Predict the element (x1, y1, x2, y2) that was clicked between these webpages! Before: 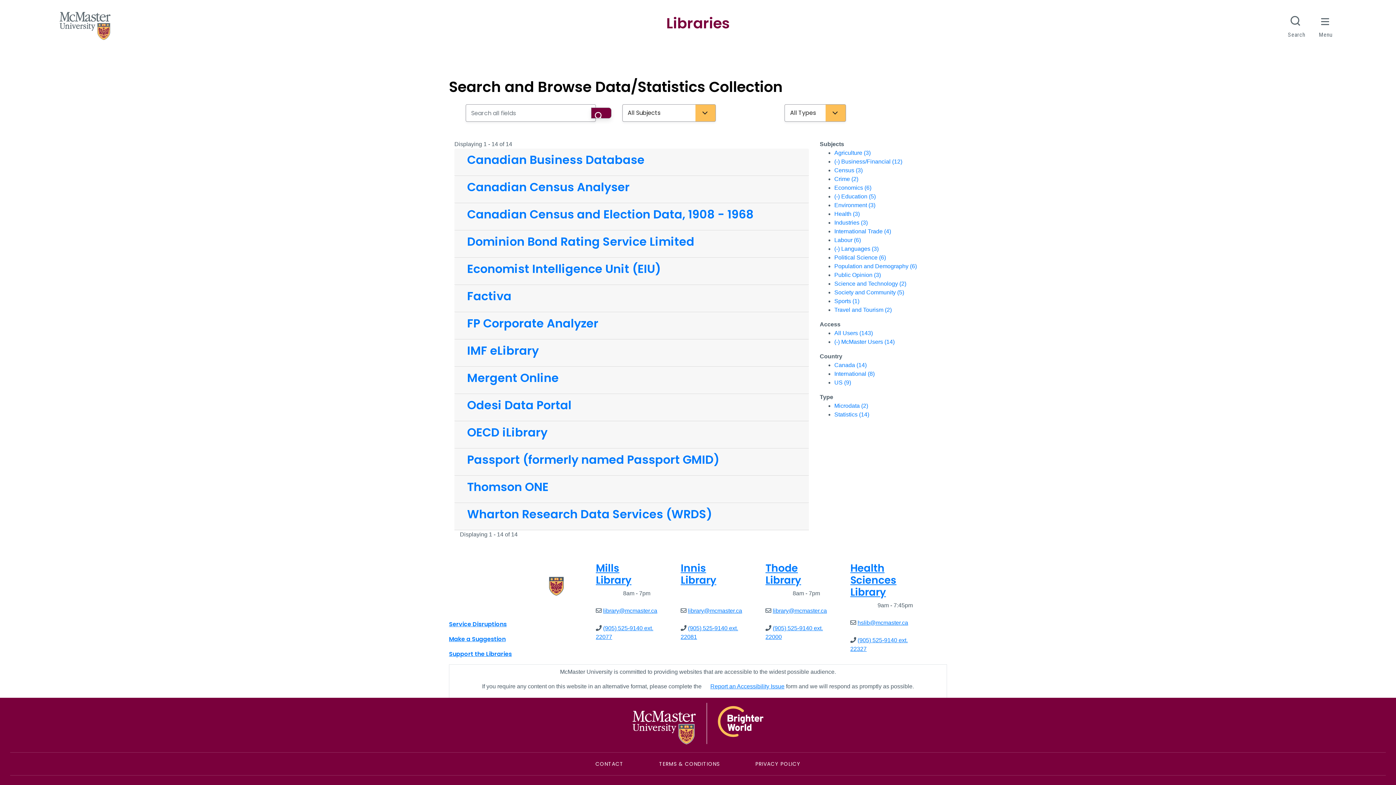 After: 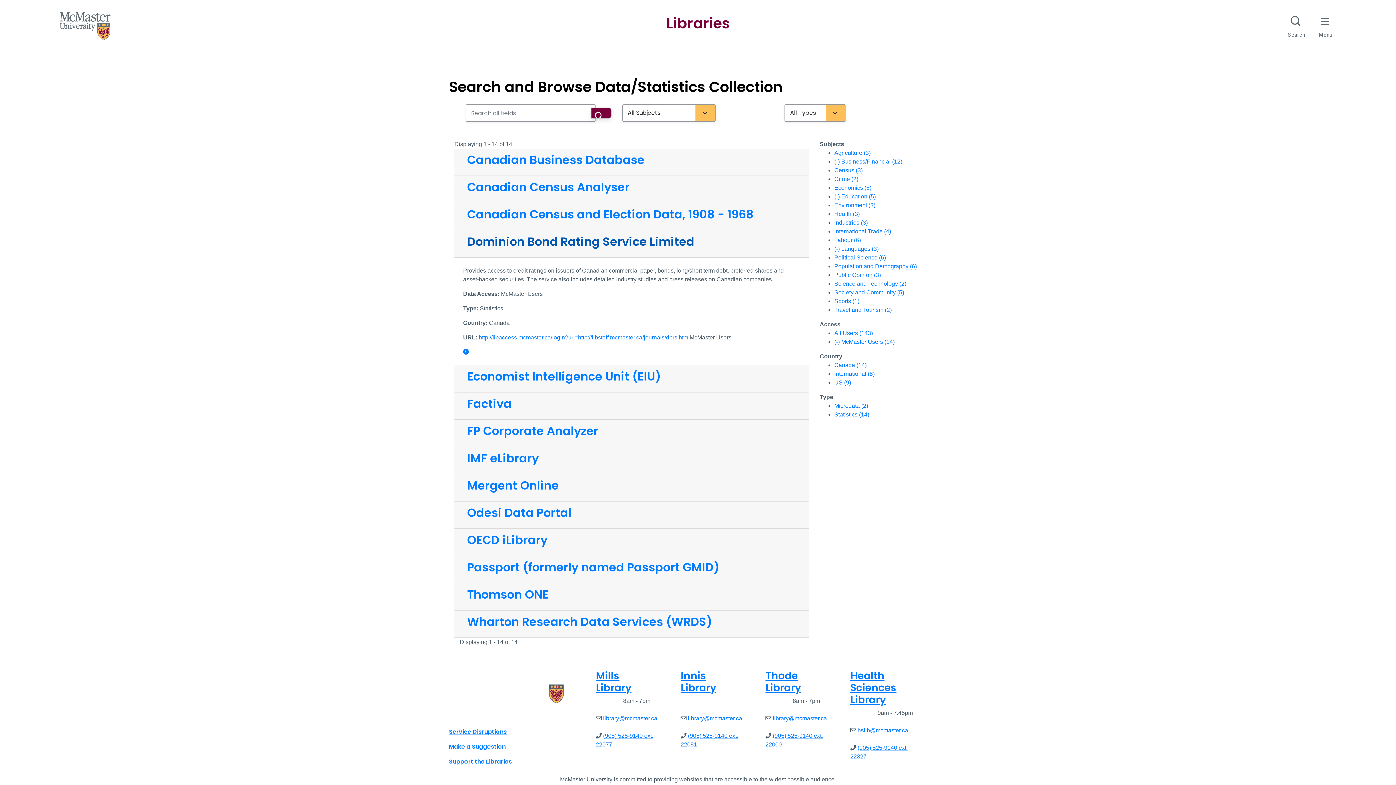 Action: bbox: (461, 234, 801, 248) label: Dominion Bond Rating Service Limited